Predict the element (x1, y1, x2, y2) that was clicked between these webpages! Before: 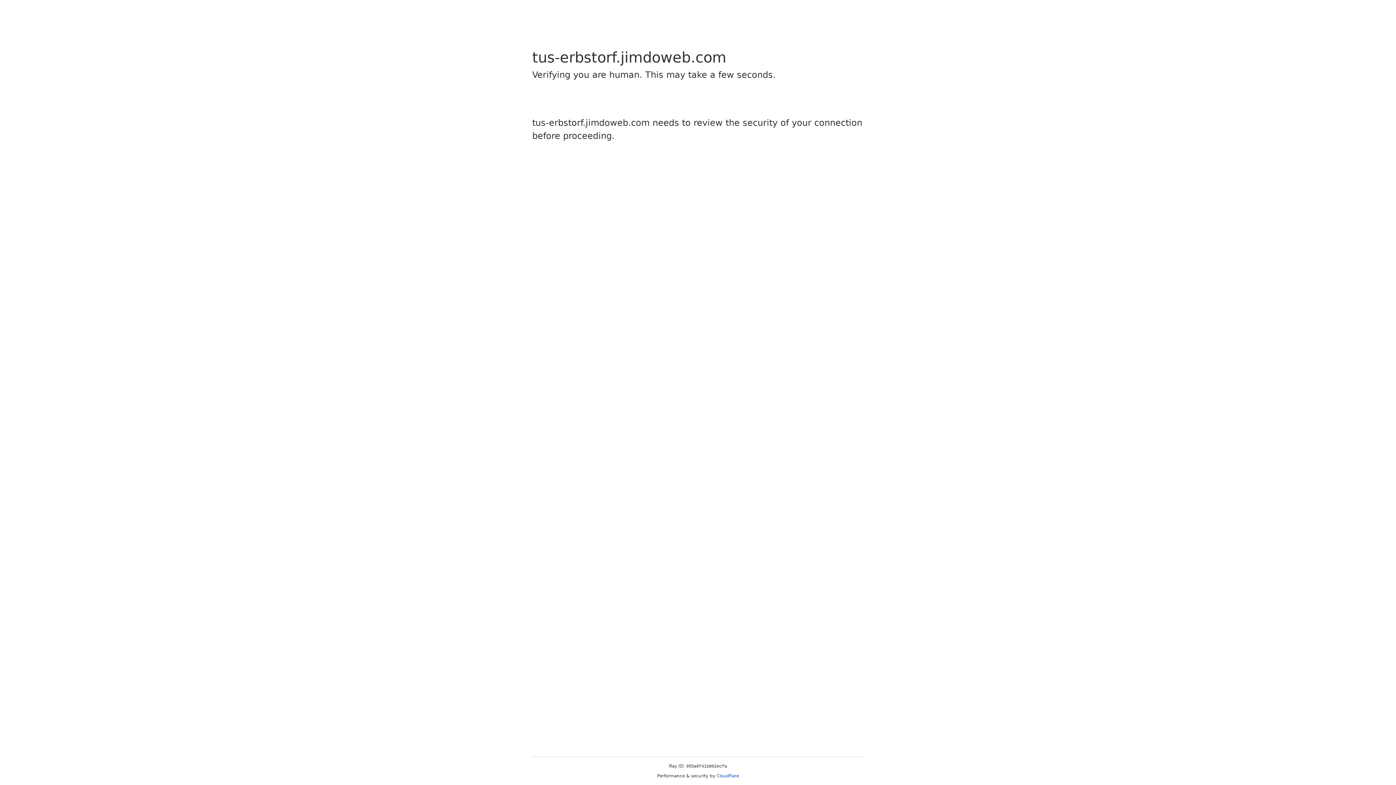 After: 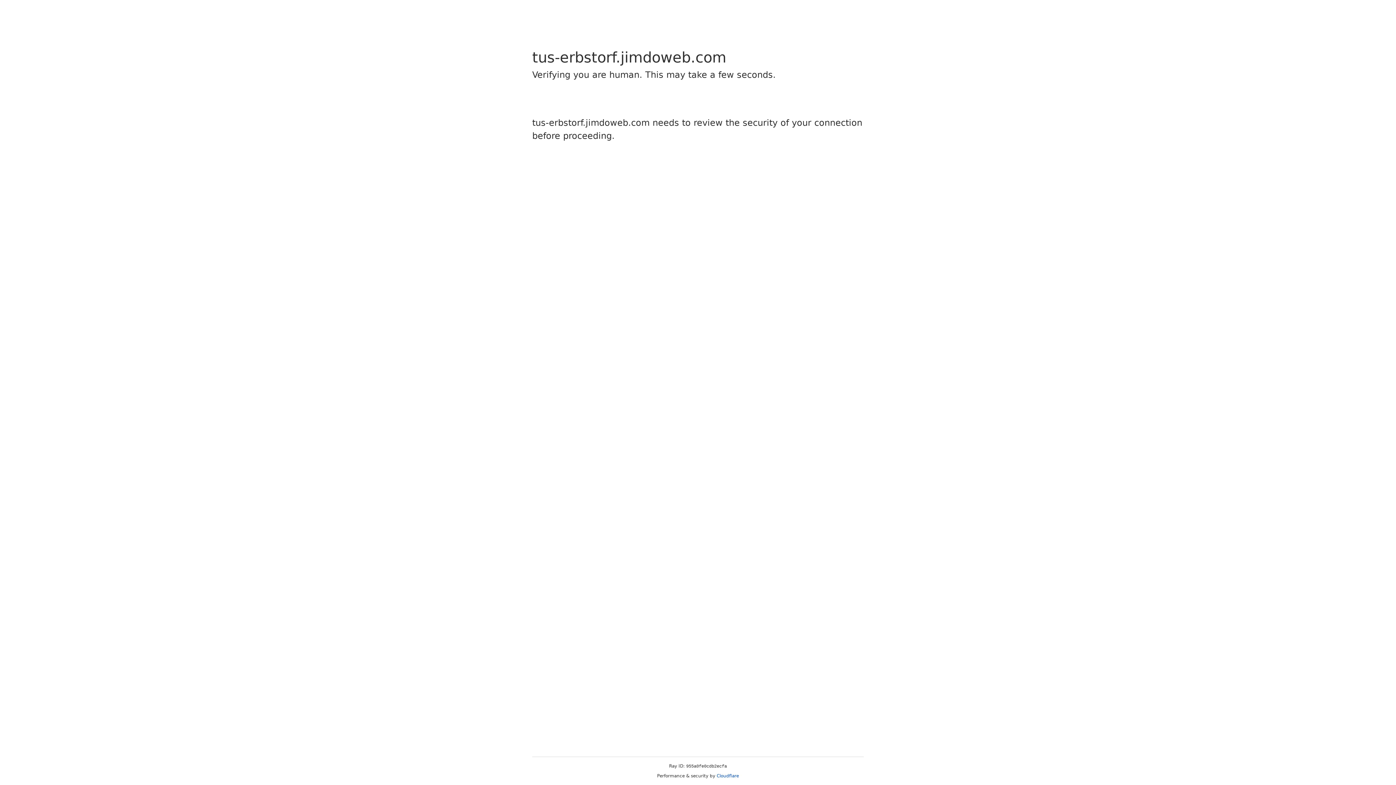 Action: bbox: (716, 773, 739, 778) label: Cloudflare